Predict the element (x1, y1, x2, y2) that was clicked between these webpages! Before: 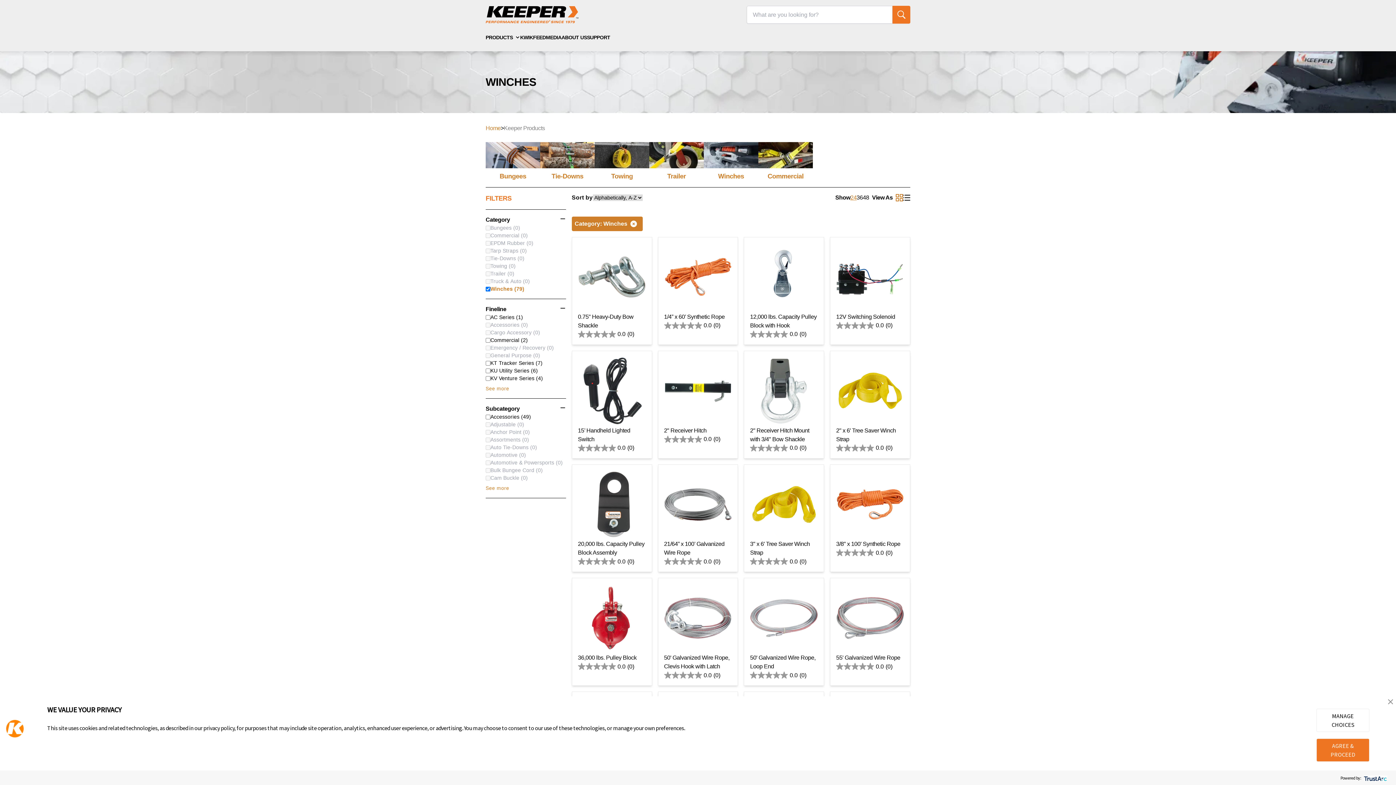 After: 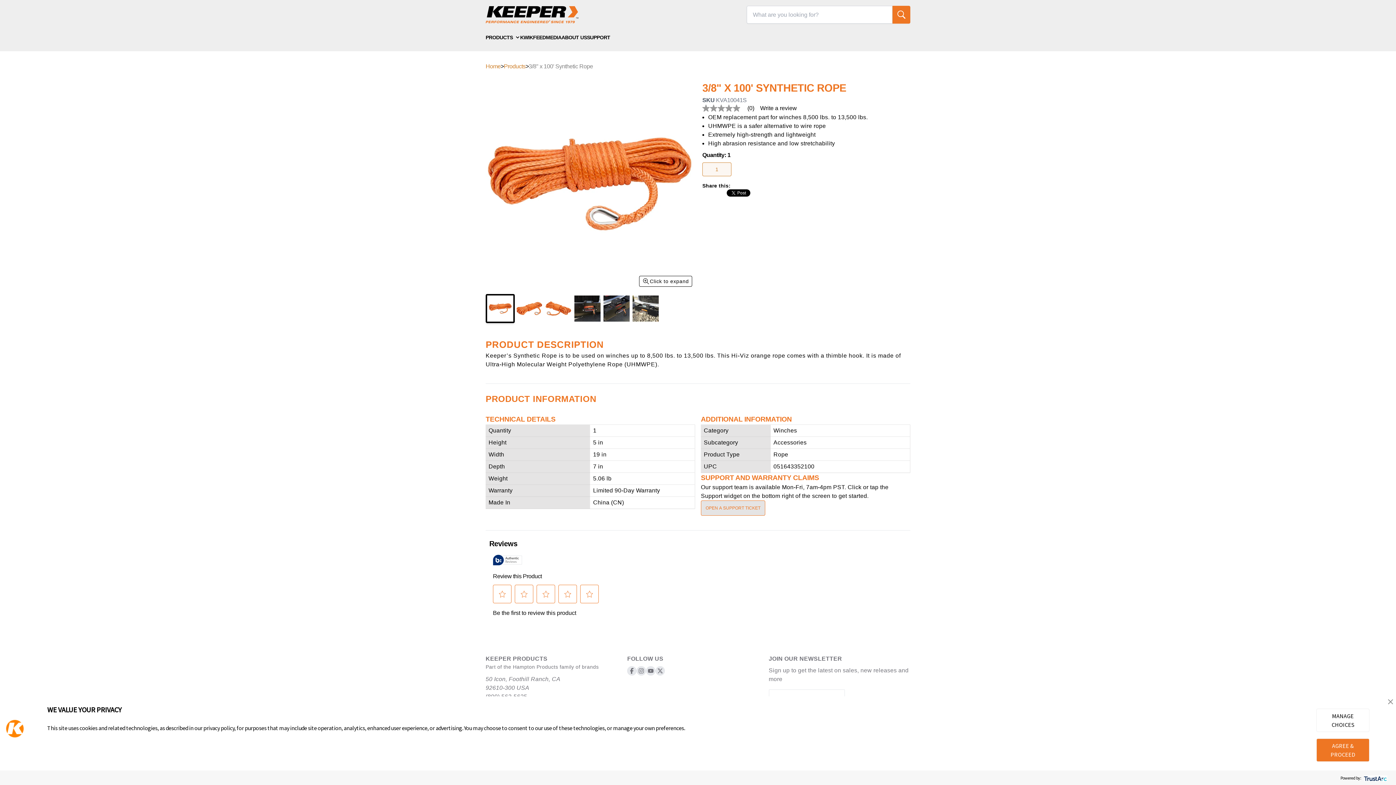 Action: bbox: (836, 548, 904, 557) label: 0.0 out of 5 stars.  